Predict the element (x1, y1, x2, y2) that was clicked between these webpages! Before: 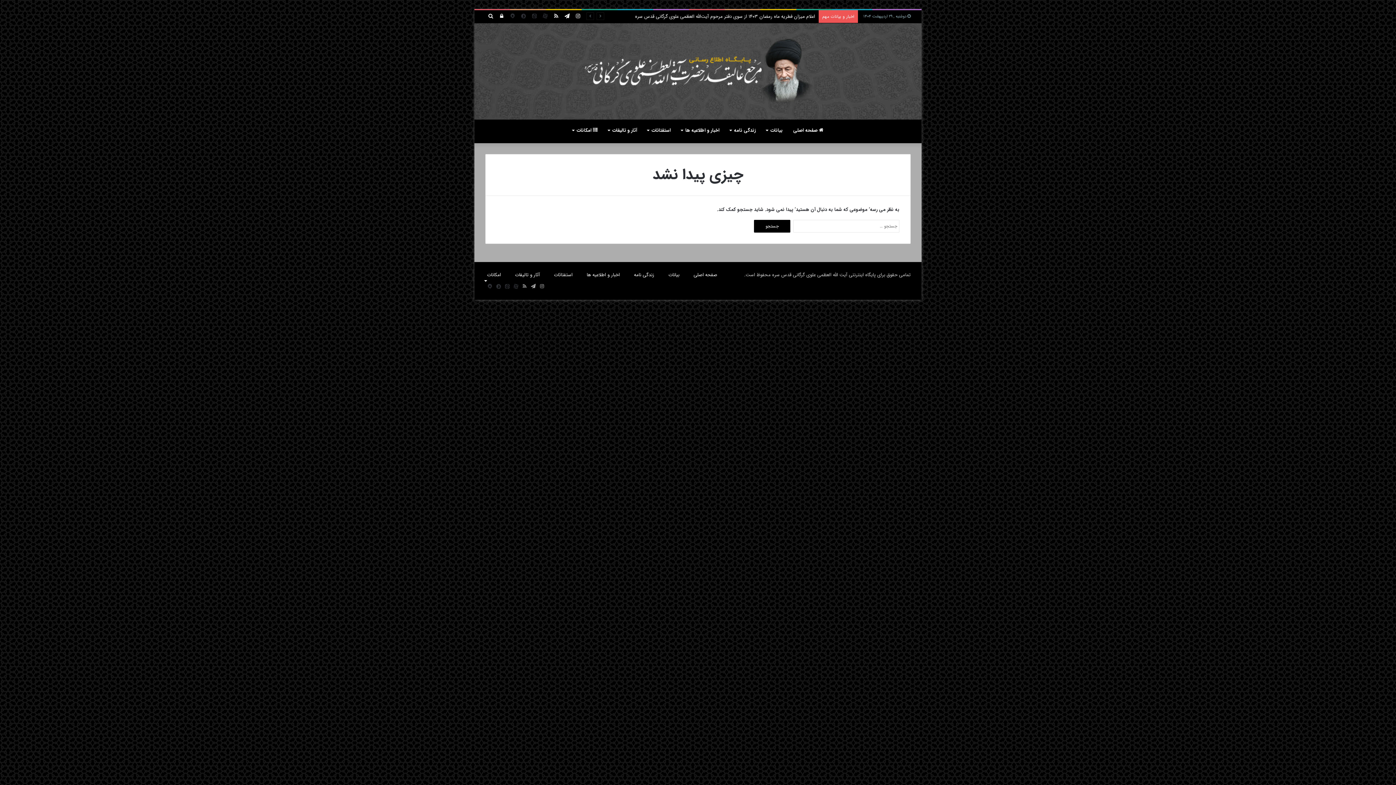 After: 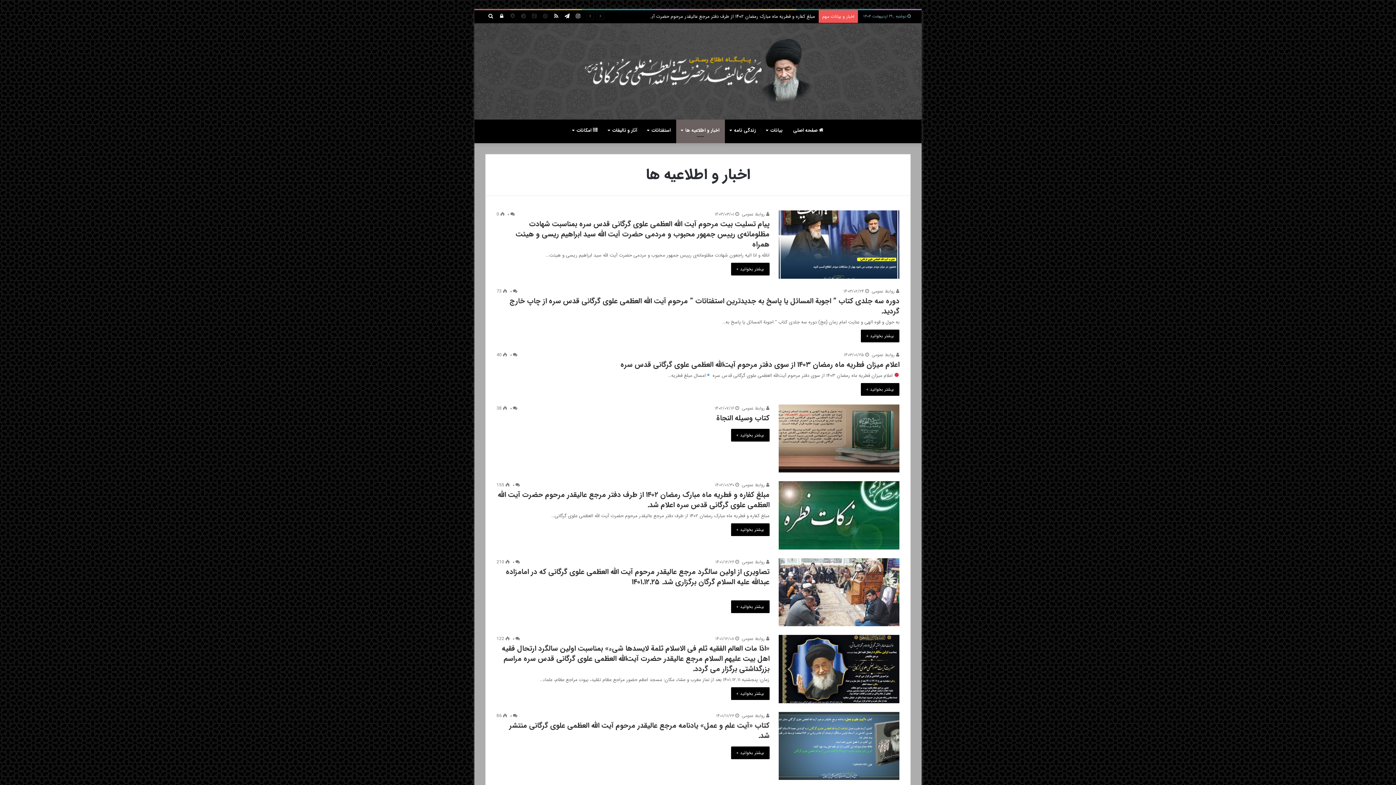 Action: bbox: (676, 119, 725, 141) label: اخبار و اطلاعیه ها